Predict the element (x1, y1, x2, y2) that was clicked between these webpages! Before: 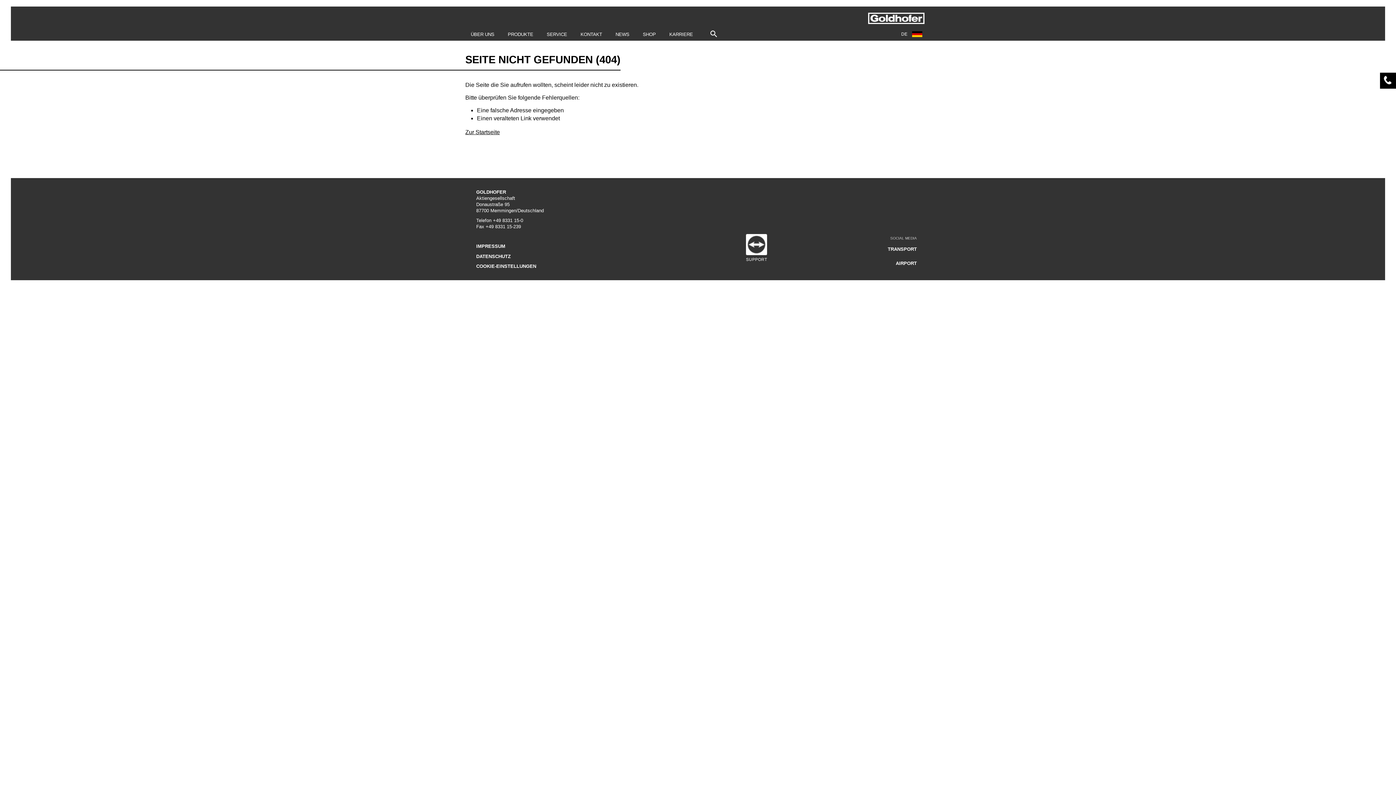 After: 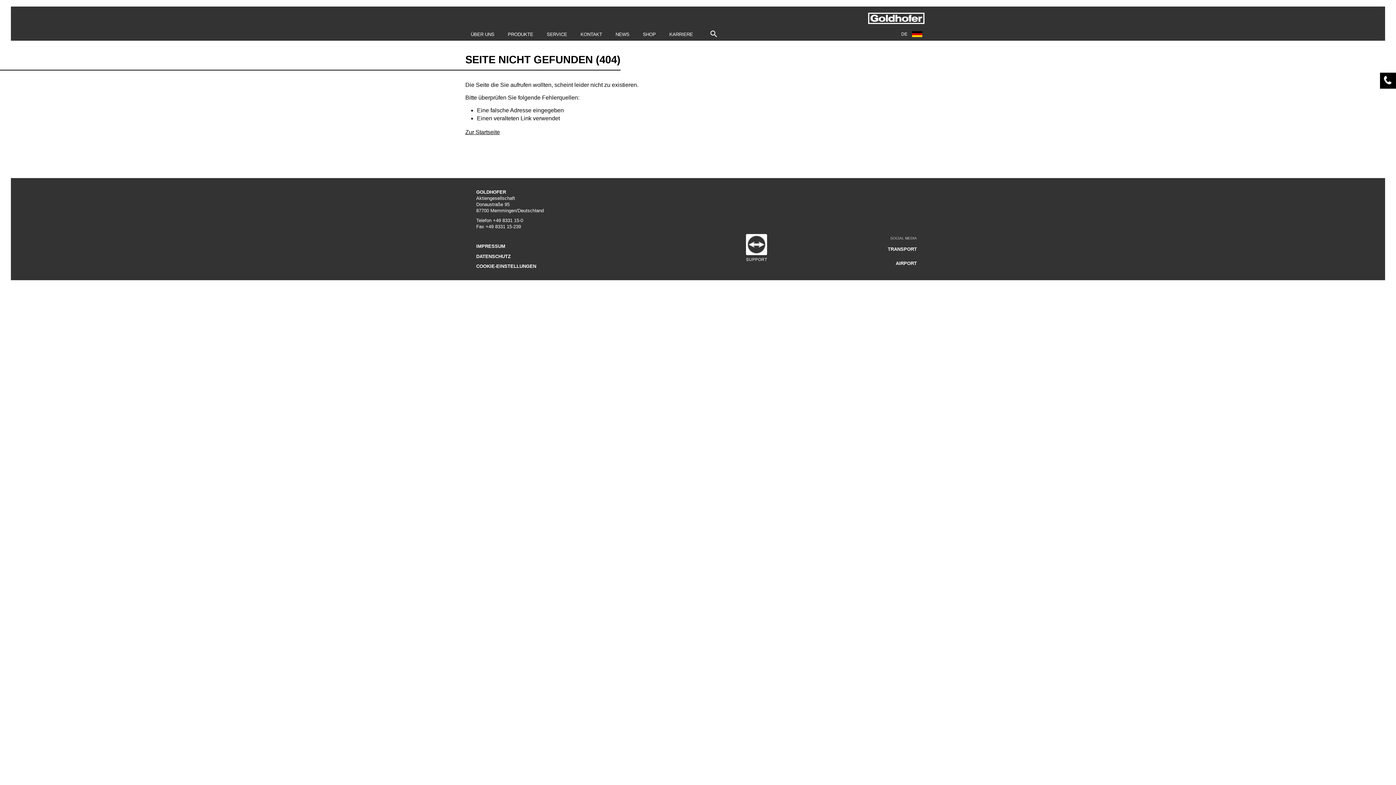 Action: bbox: (746, 234, 767, 255)